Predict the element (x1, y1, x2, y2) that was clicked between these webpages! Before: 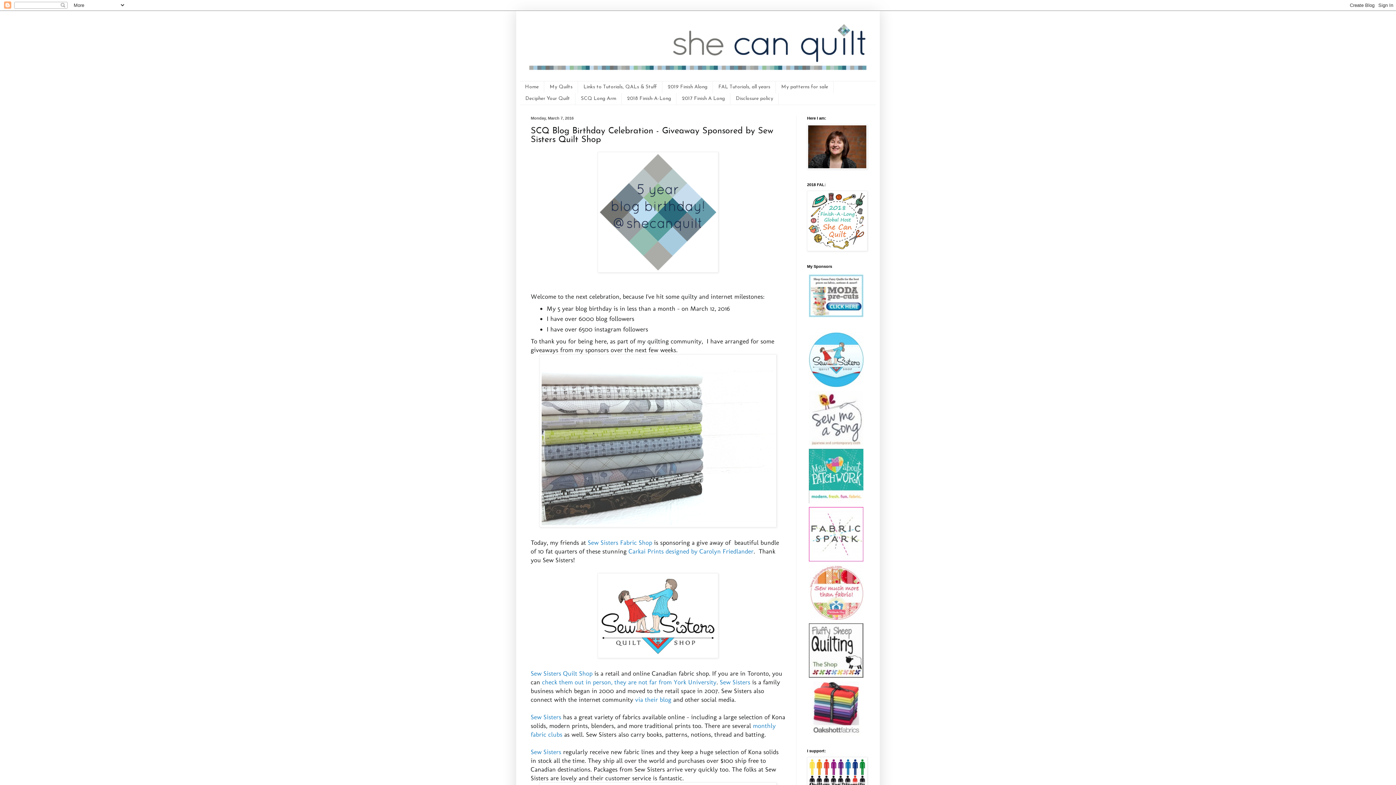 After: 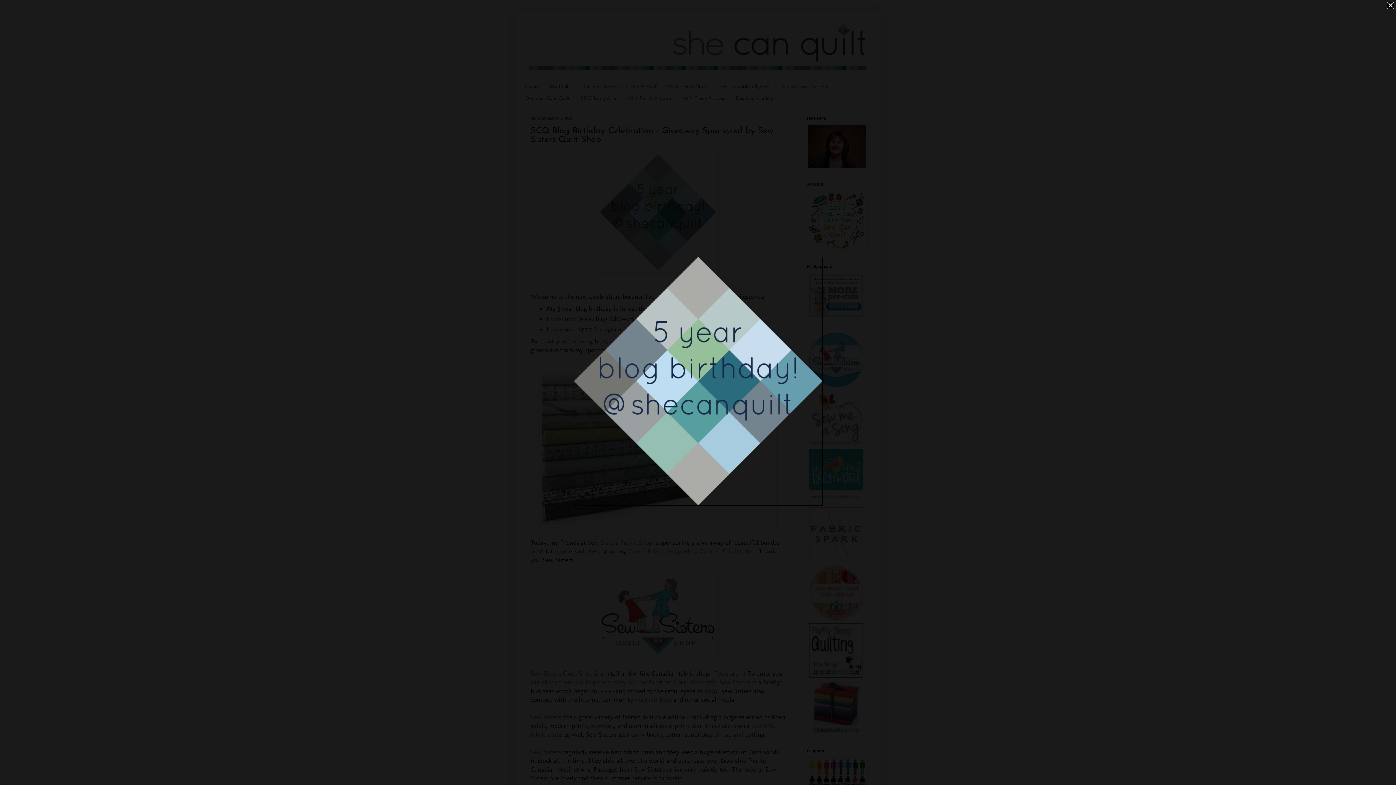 Action: bbox: (597, 266, 718, 274)